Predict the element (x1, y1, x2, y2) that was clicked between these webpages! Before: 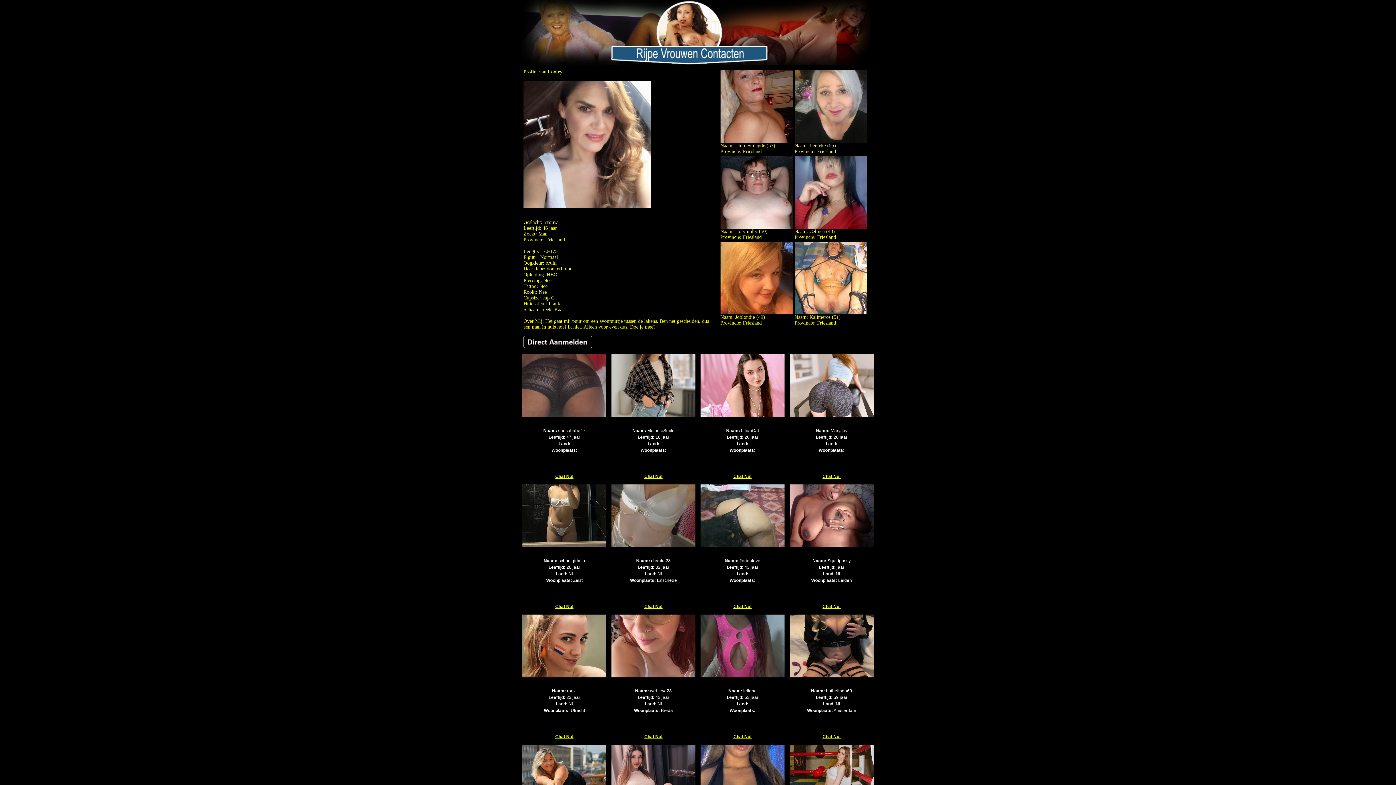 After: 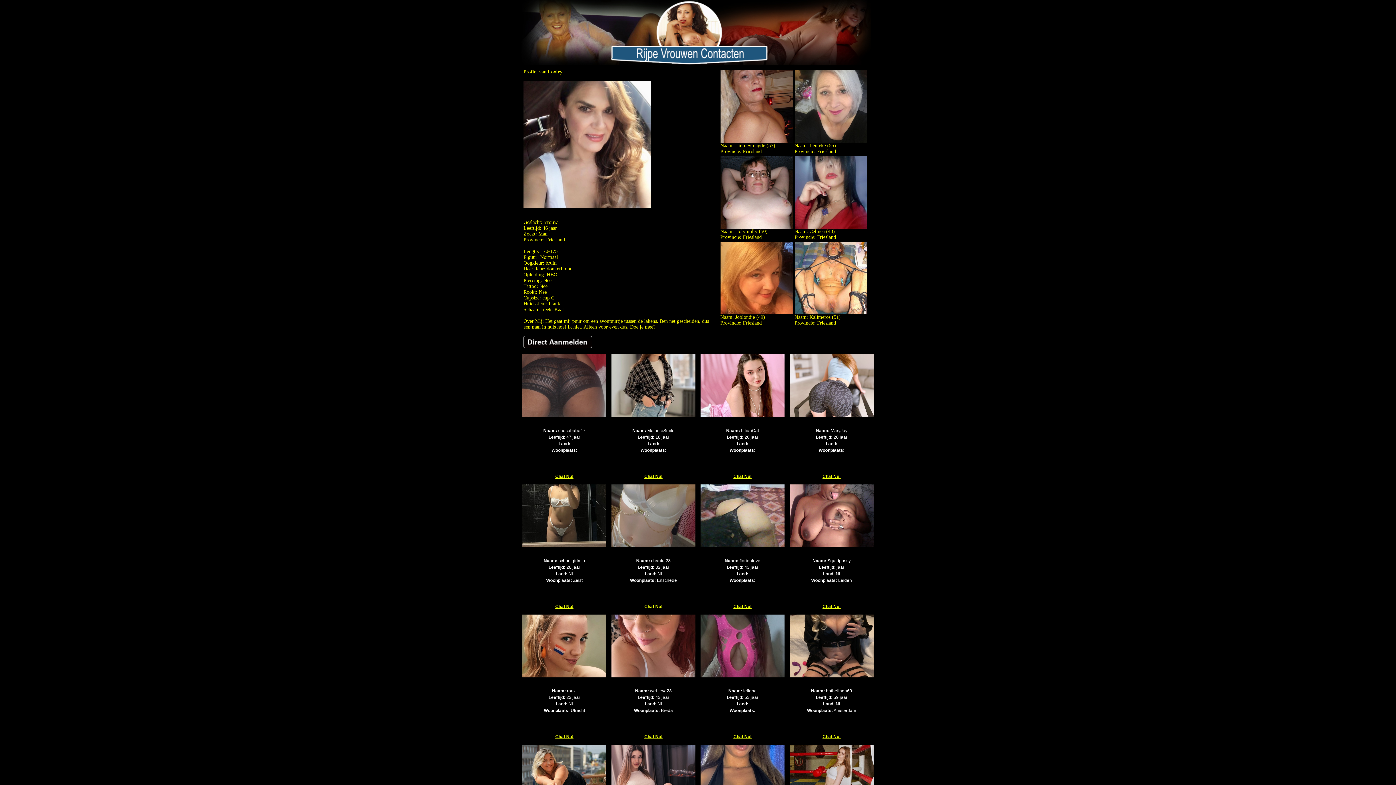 Action: bbox: (644, 604, 662, 609) label: Chat Nu!